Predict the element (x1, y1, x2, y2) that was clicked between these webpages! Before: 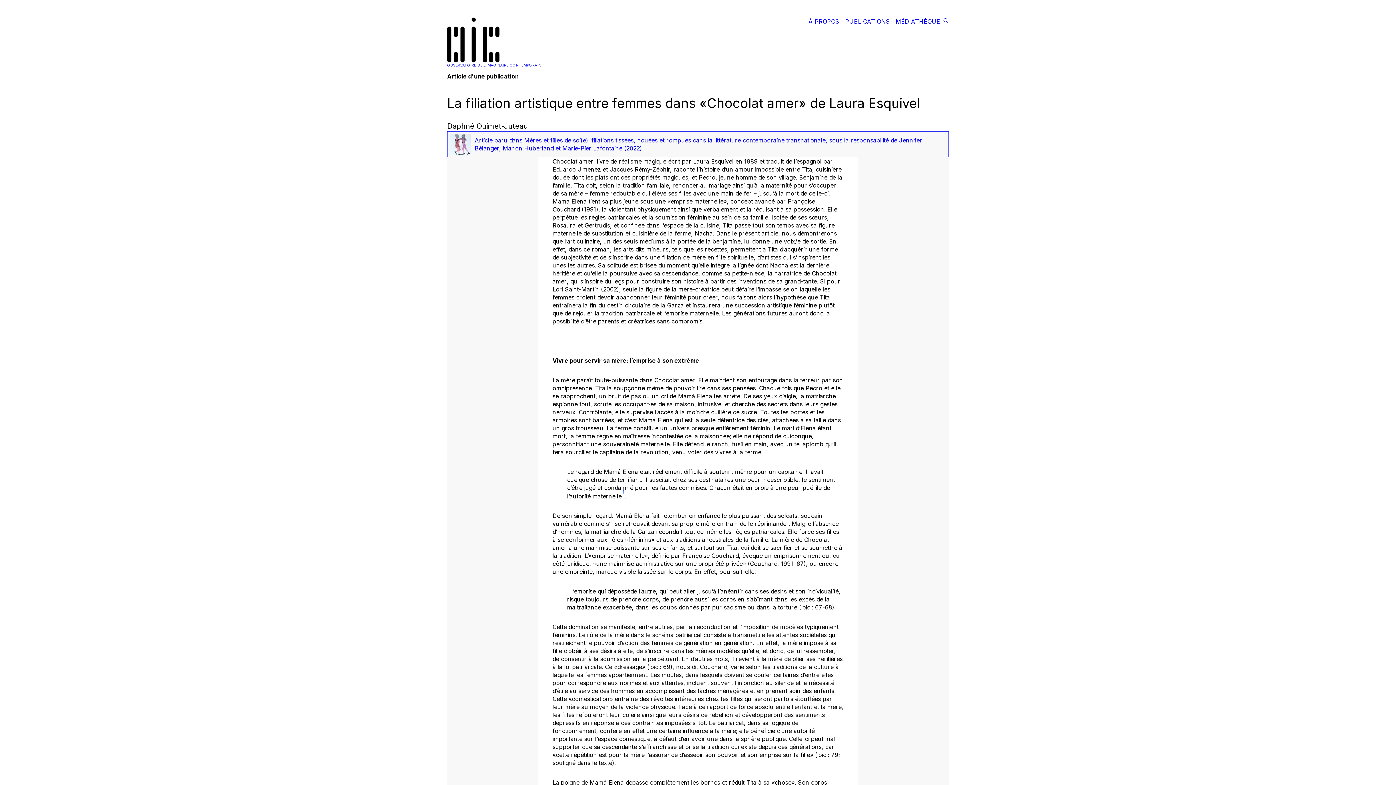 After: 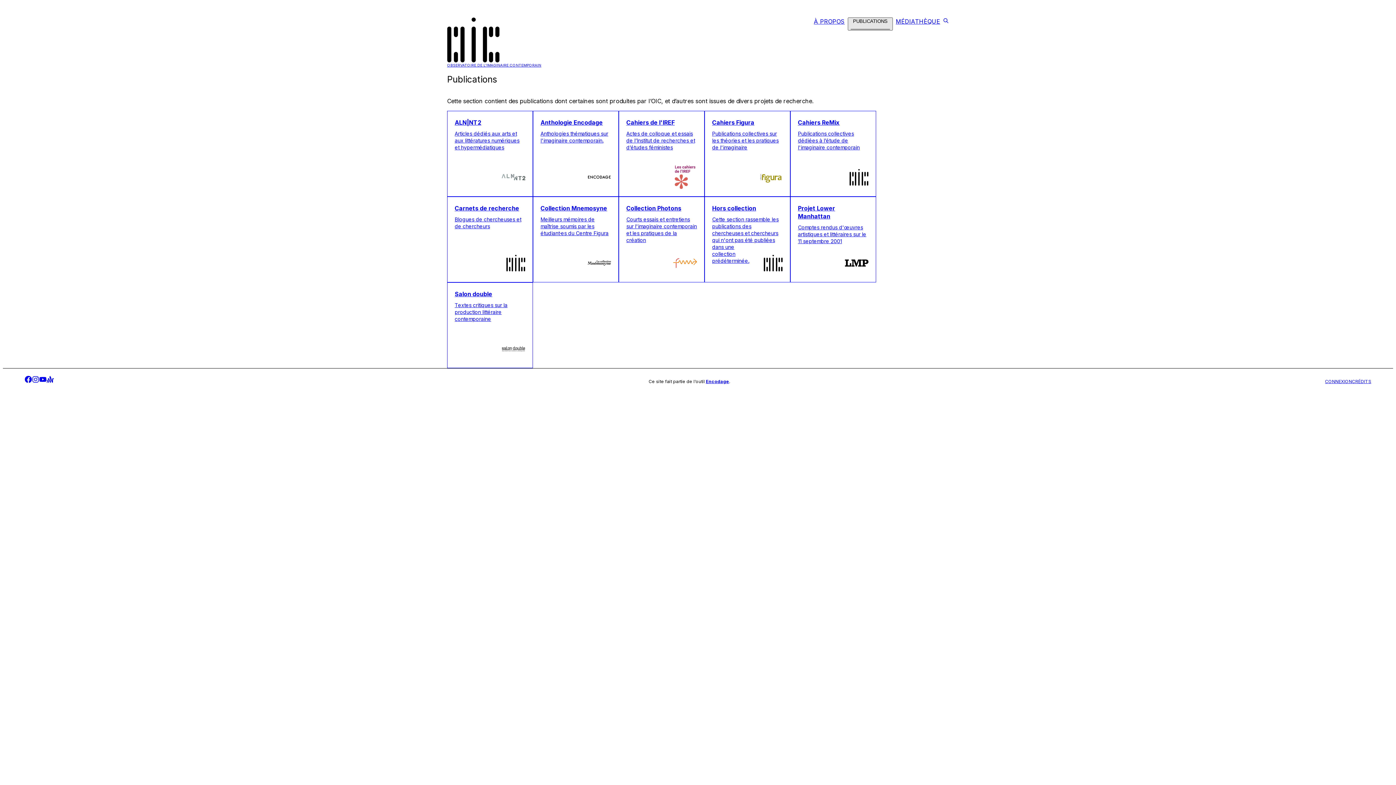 Action: bbox: (842, 17, 893, 28) label: PUBLICATIONS